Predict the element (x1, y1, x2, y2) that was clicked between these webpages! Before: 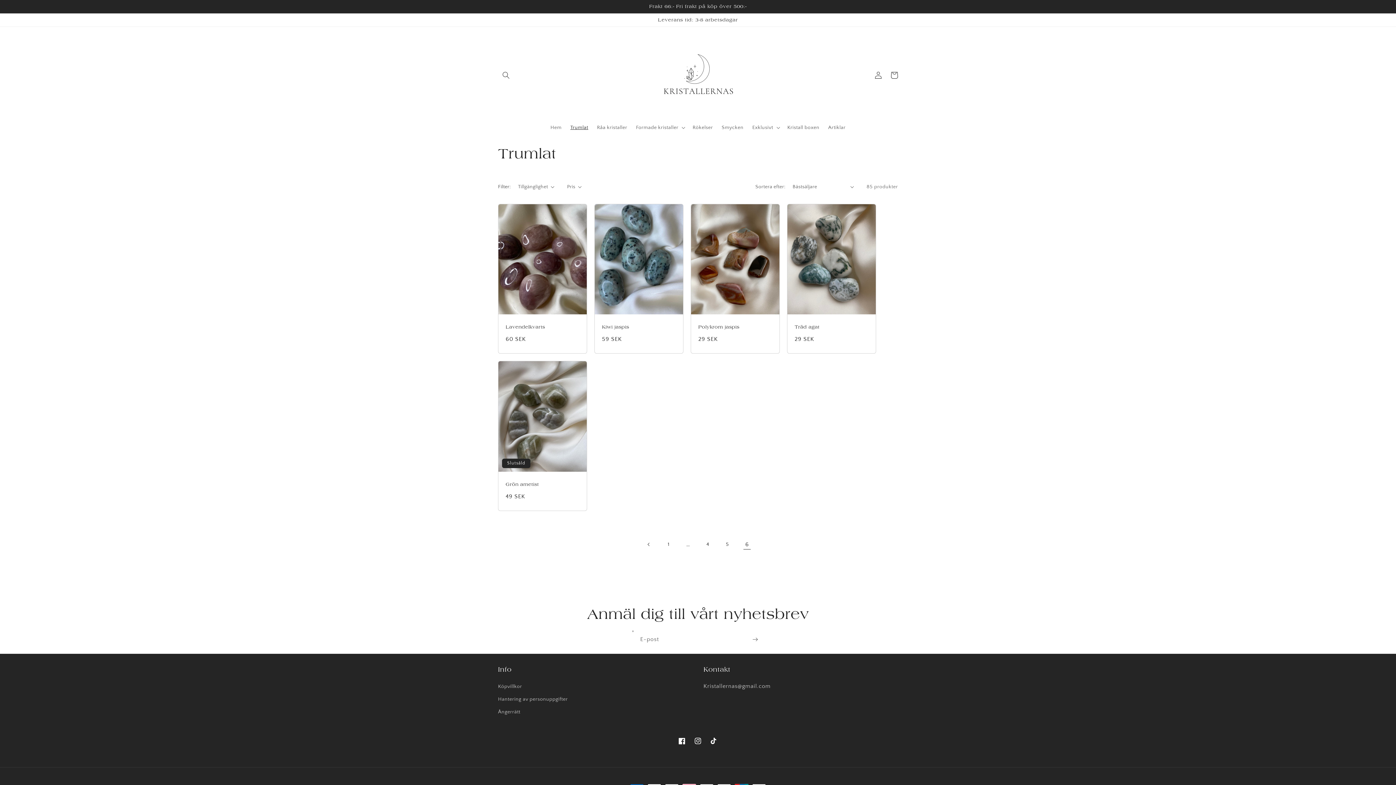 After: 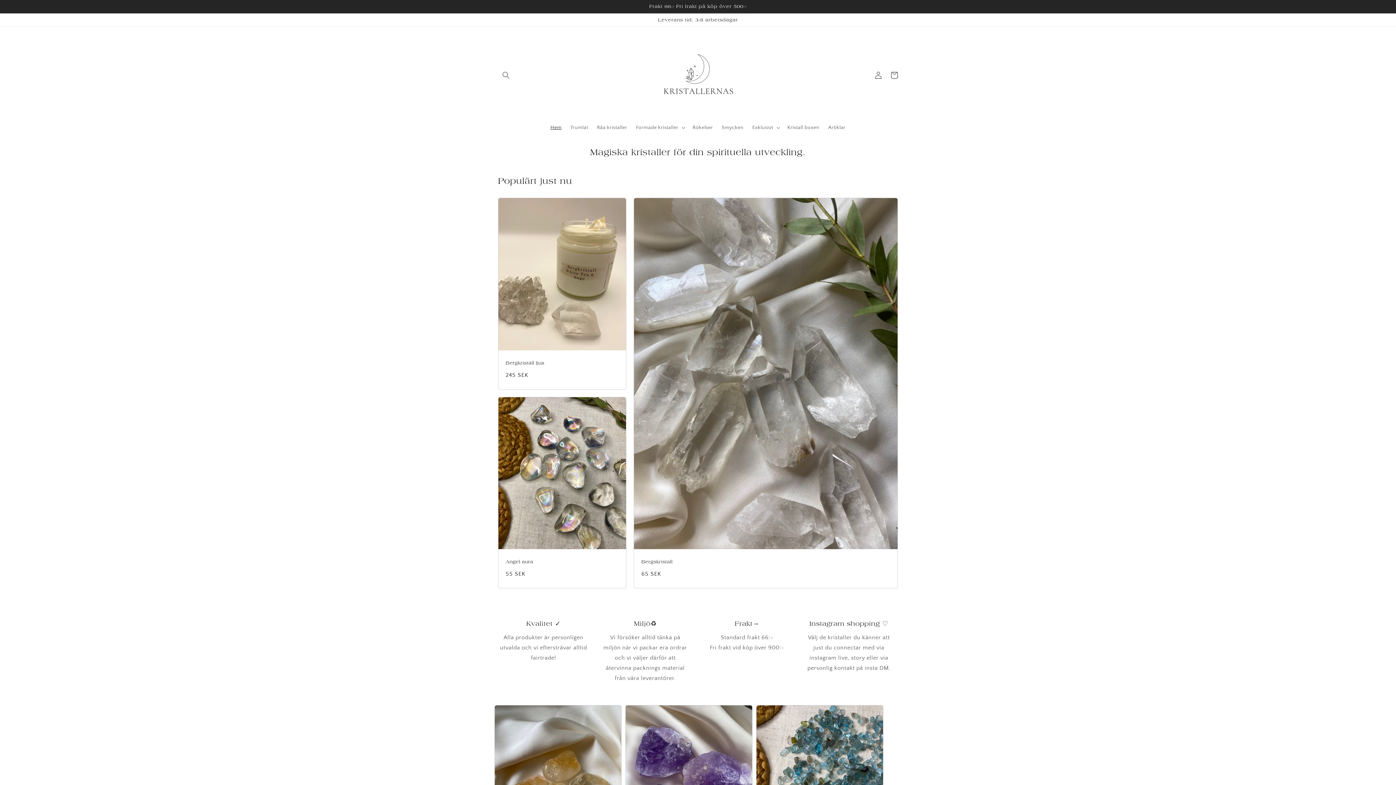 Action: label: Hem bbox: (546, 119, 566, 135)